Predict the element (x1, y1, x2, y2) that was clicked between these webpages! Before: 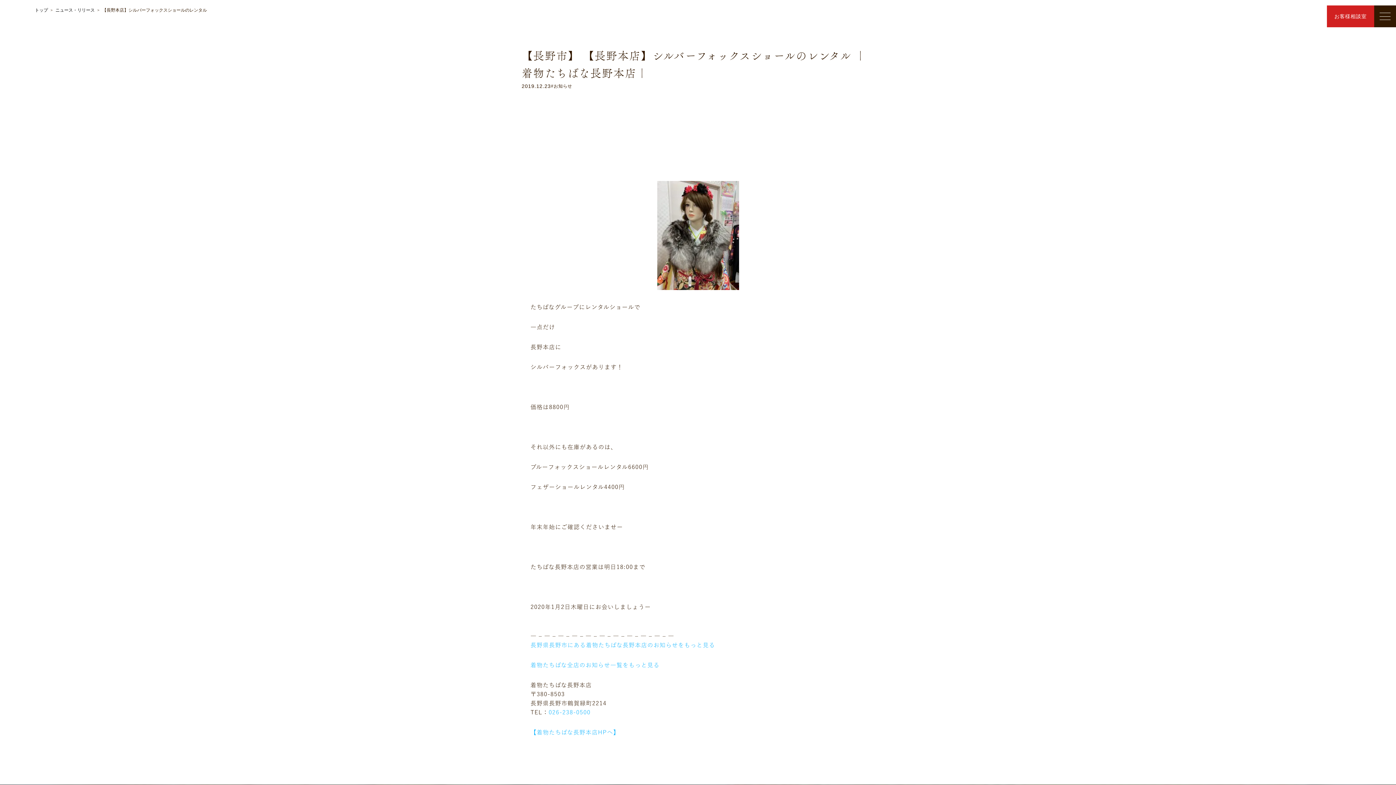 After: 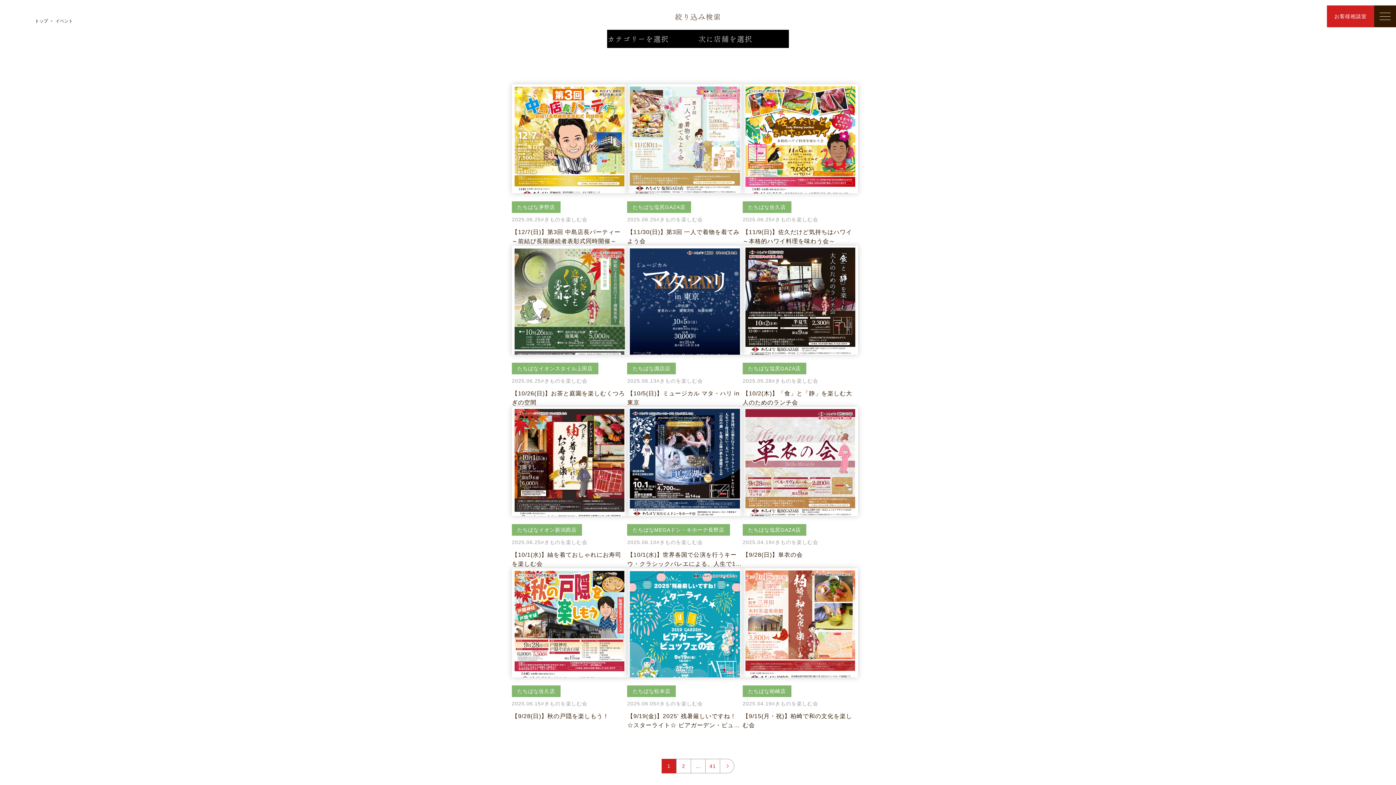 Action: bbox: (1188, 13, 1210, 19) label: イベント